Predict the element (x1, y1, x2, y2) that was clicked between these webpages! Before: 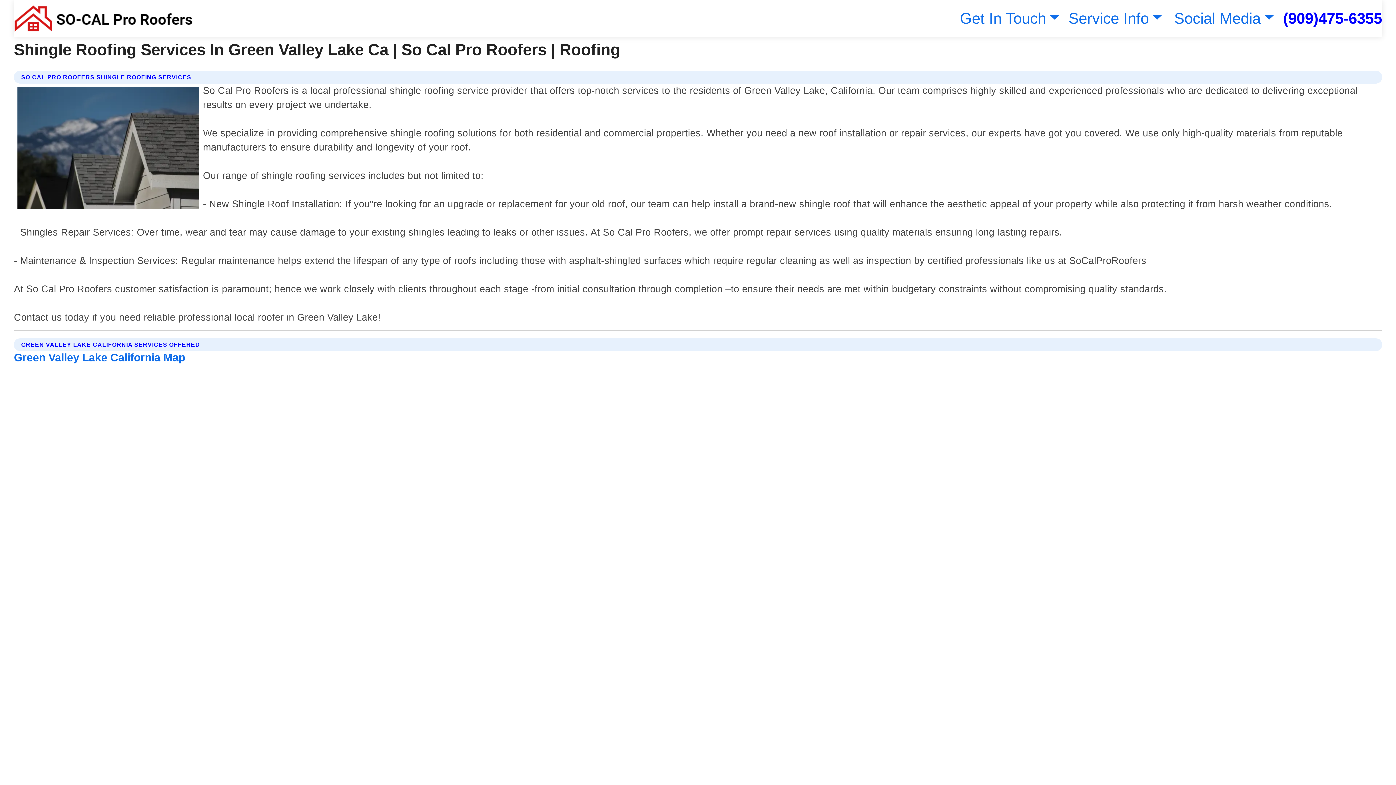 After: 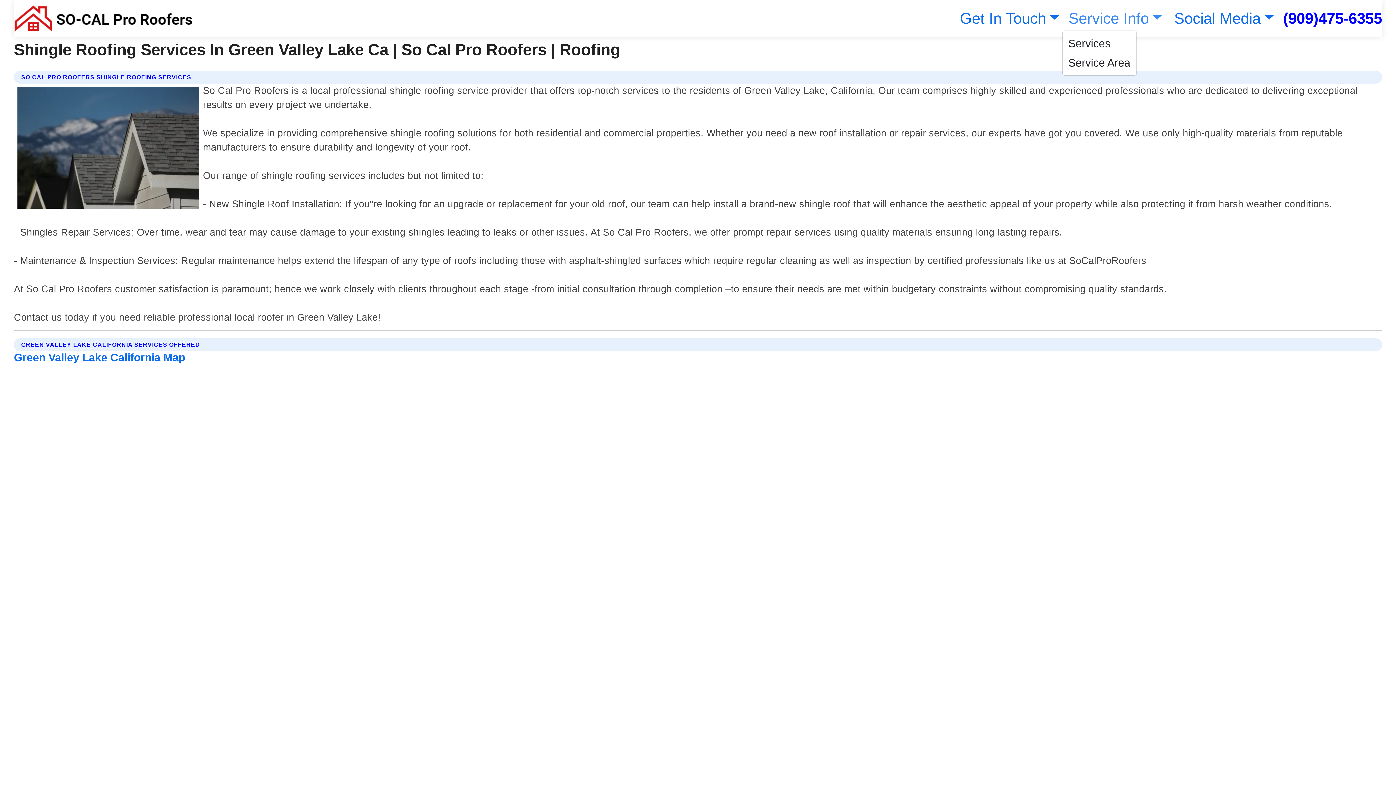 Action: bbox: (1065, 9, 1162, 26) label: Service Info